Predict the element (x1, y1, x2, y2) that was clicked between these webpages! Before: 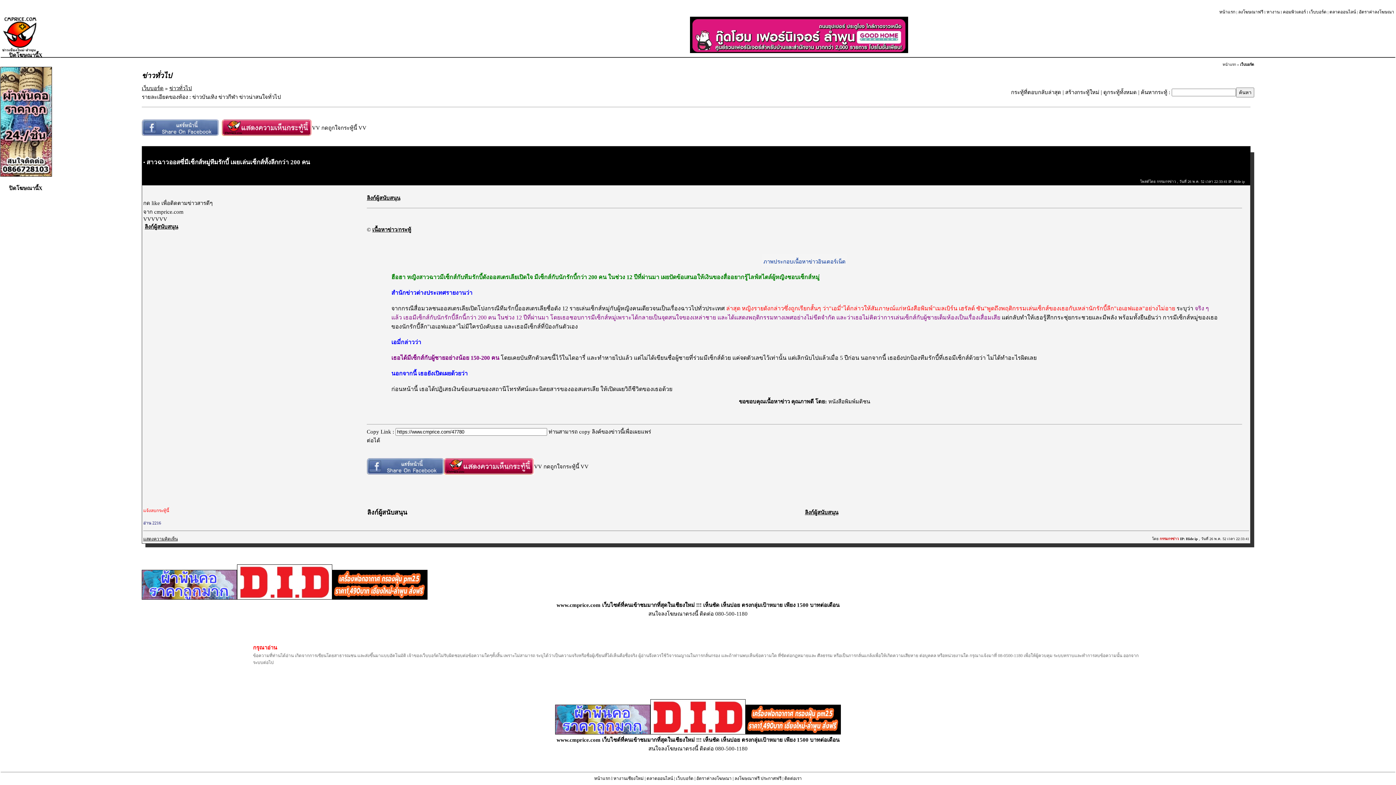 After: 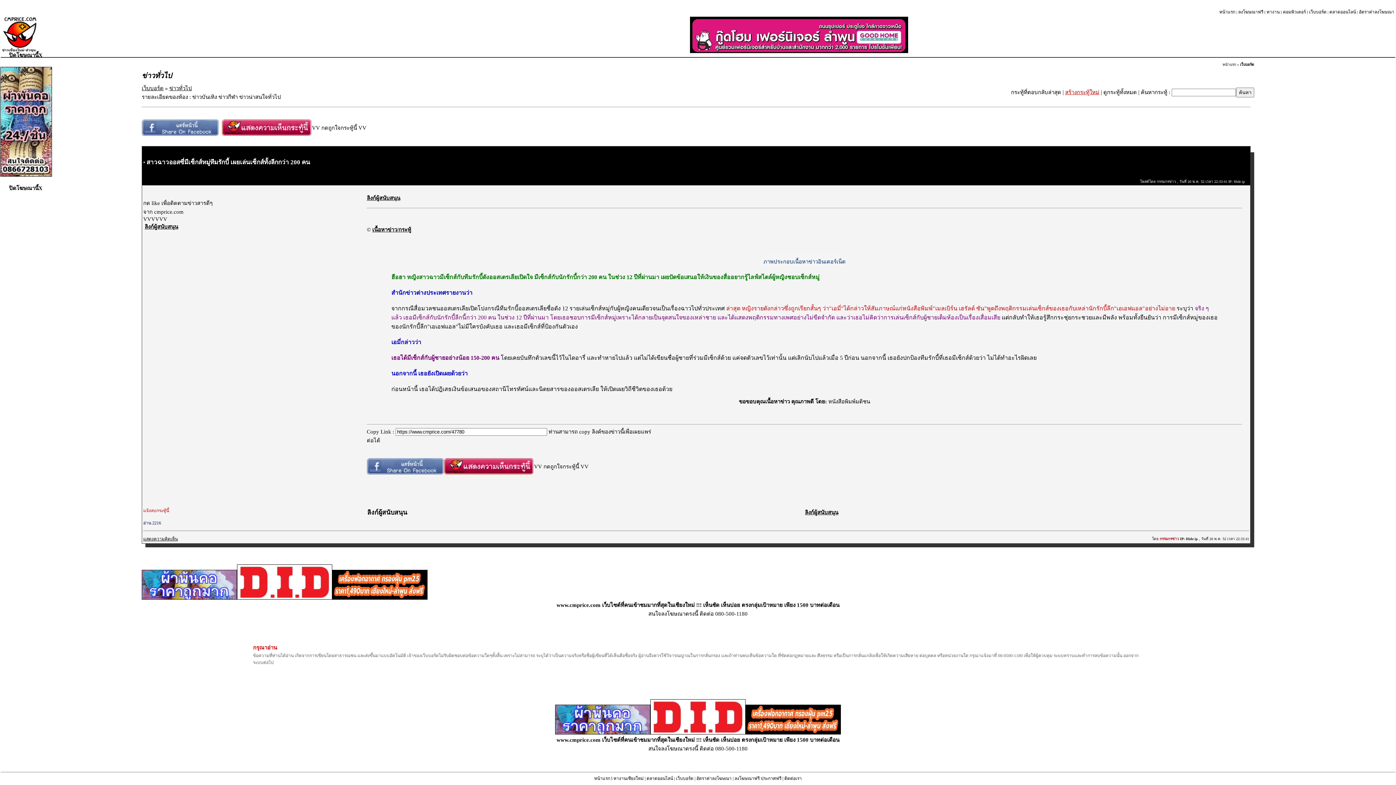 Action: label: สร้างกระทู้ใหม่ bbox: (1065, 89, 1099, 95)